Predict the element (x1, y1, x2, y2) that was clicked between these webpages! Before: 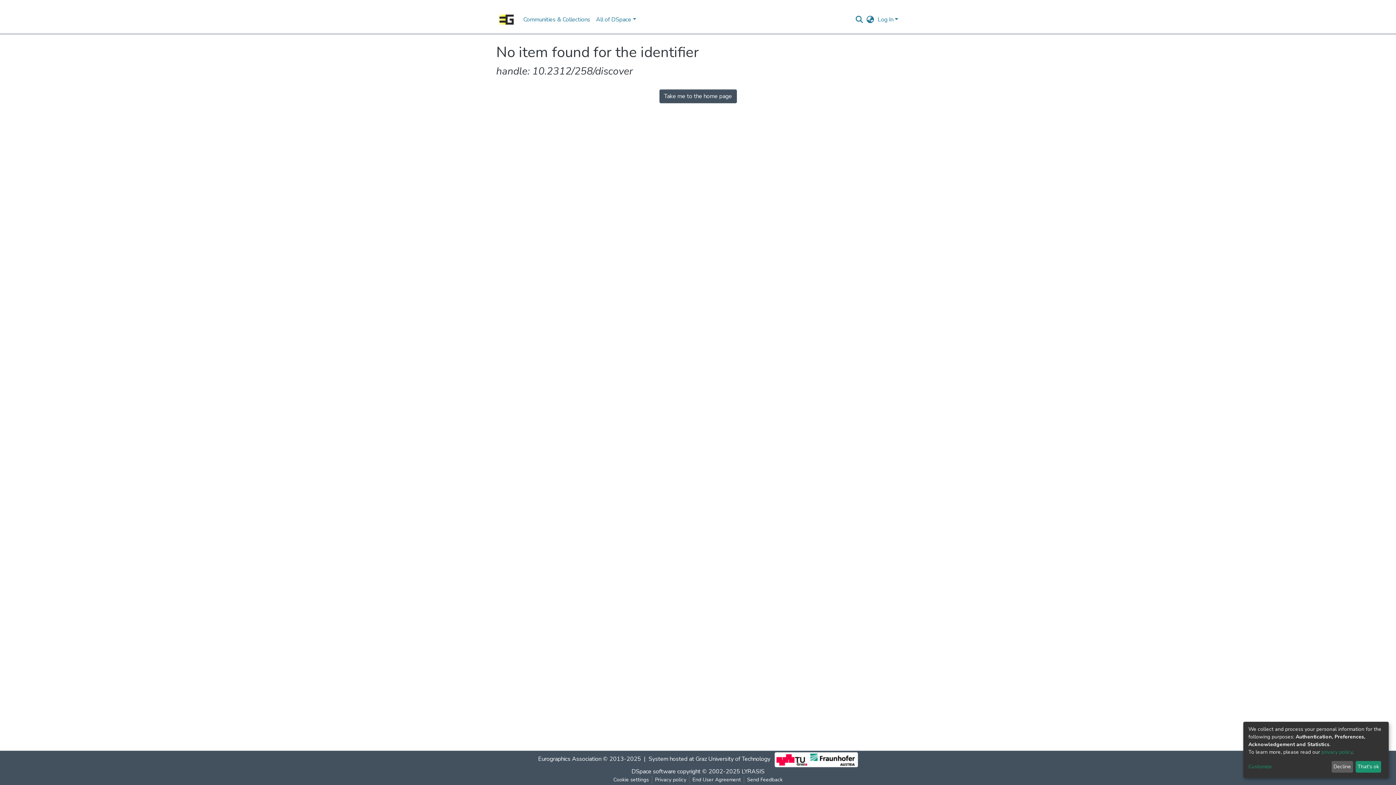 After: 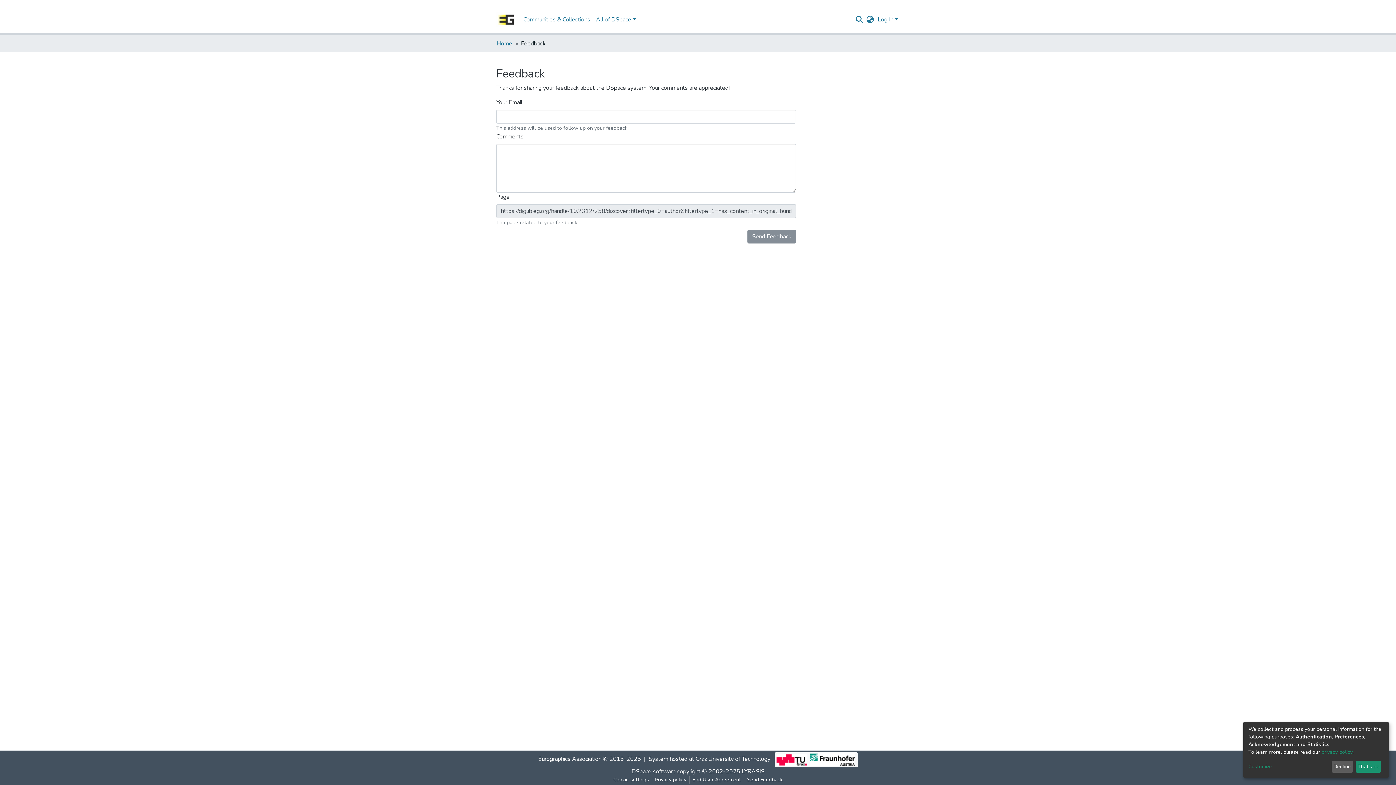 Action: label: Send Feedback bbox: (744, 776, 785, 784)